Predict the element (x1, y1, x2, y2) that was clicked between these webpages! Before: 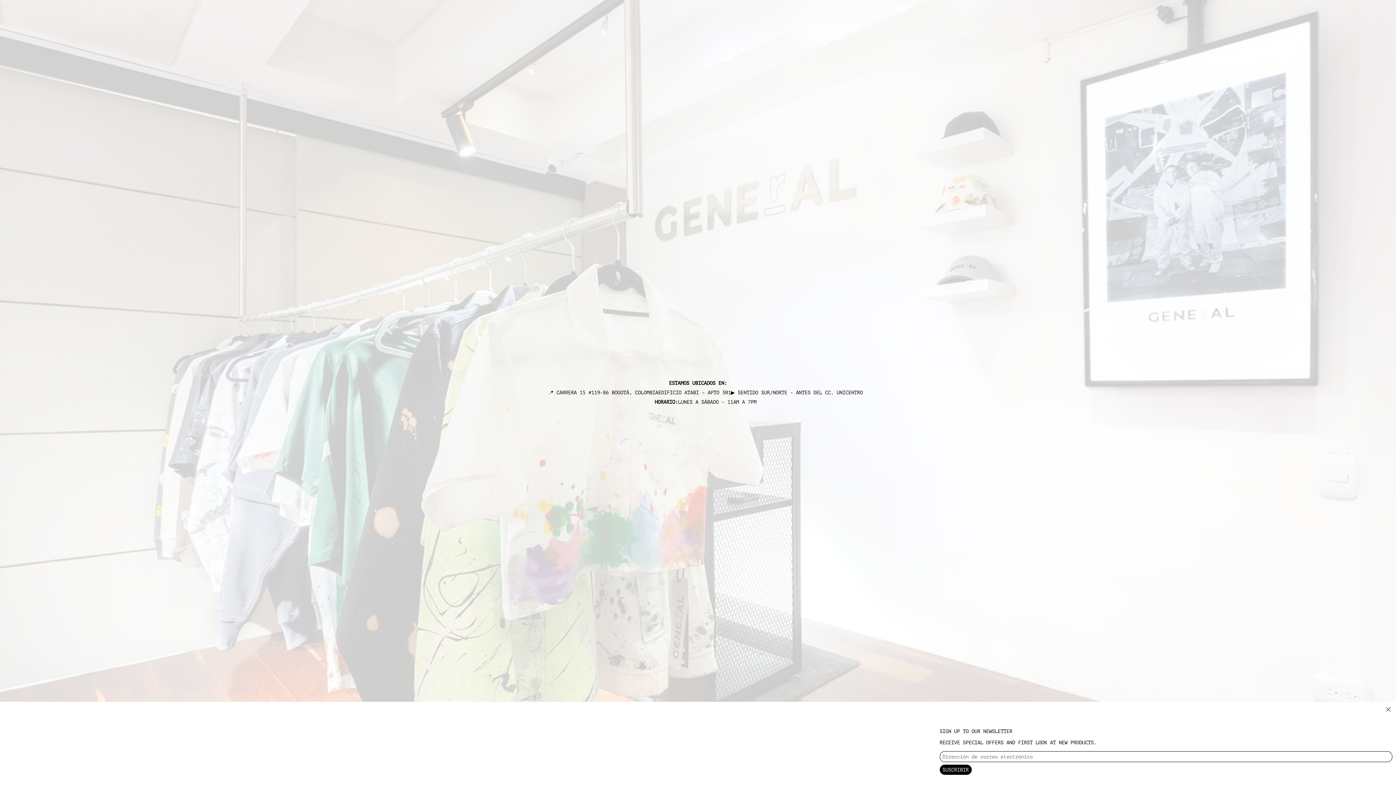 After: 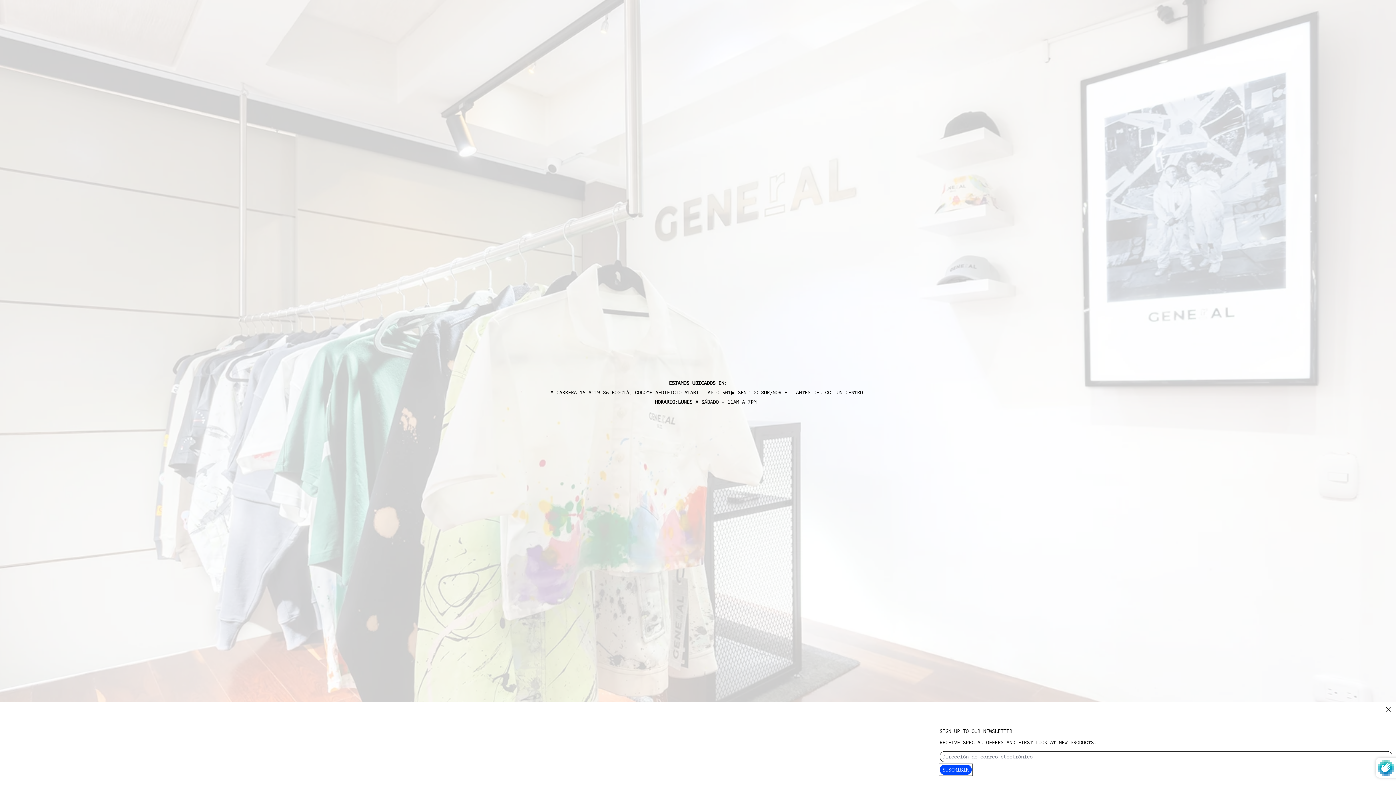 Action: bbox: (939, 765, 971, 775) label: SUSCRIBIR